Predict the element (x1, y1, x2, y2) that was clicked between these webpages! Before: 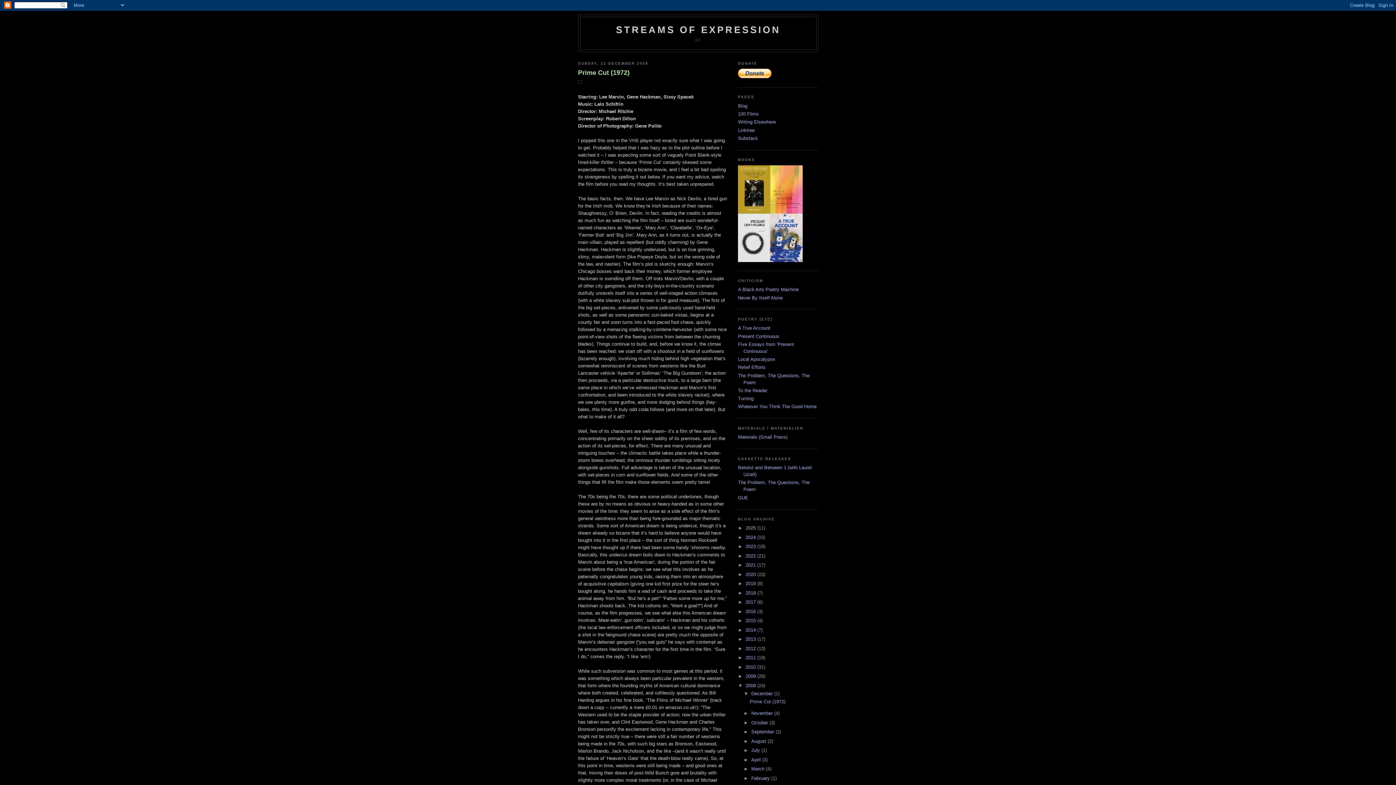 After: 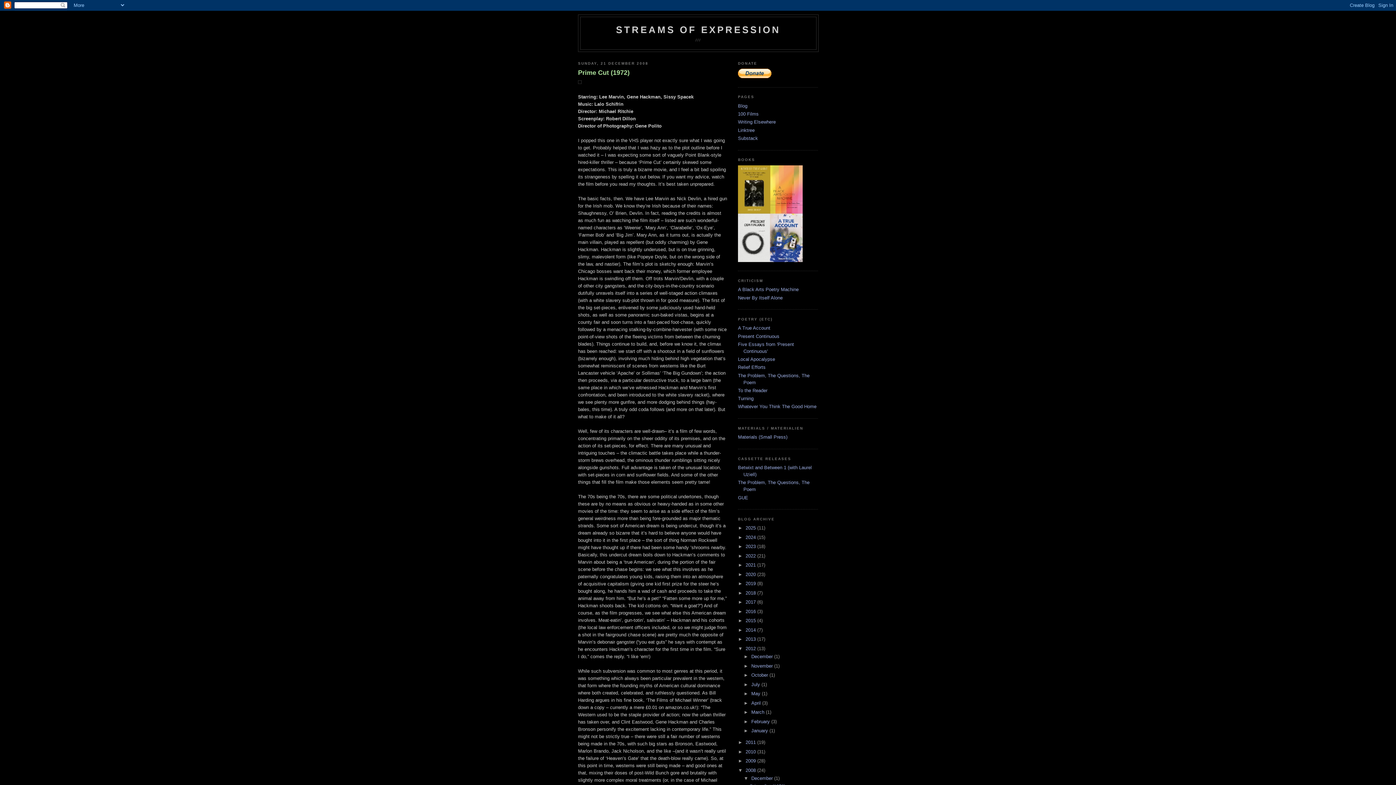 Action: bbox: (738, 646, 745, 651) label: ►  